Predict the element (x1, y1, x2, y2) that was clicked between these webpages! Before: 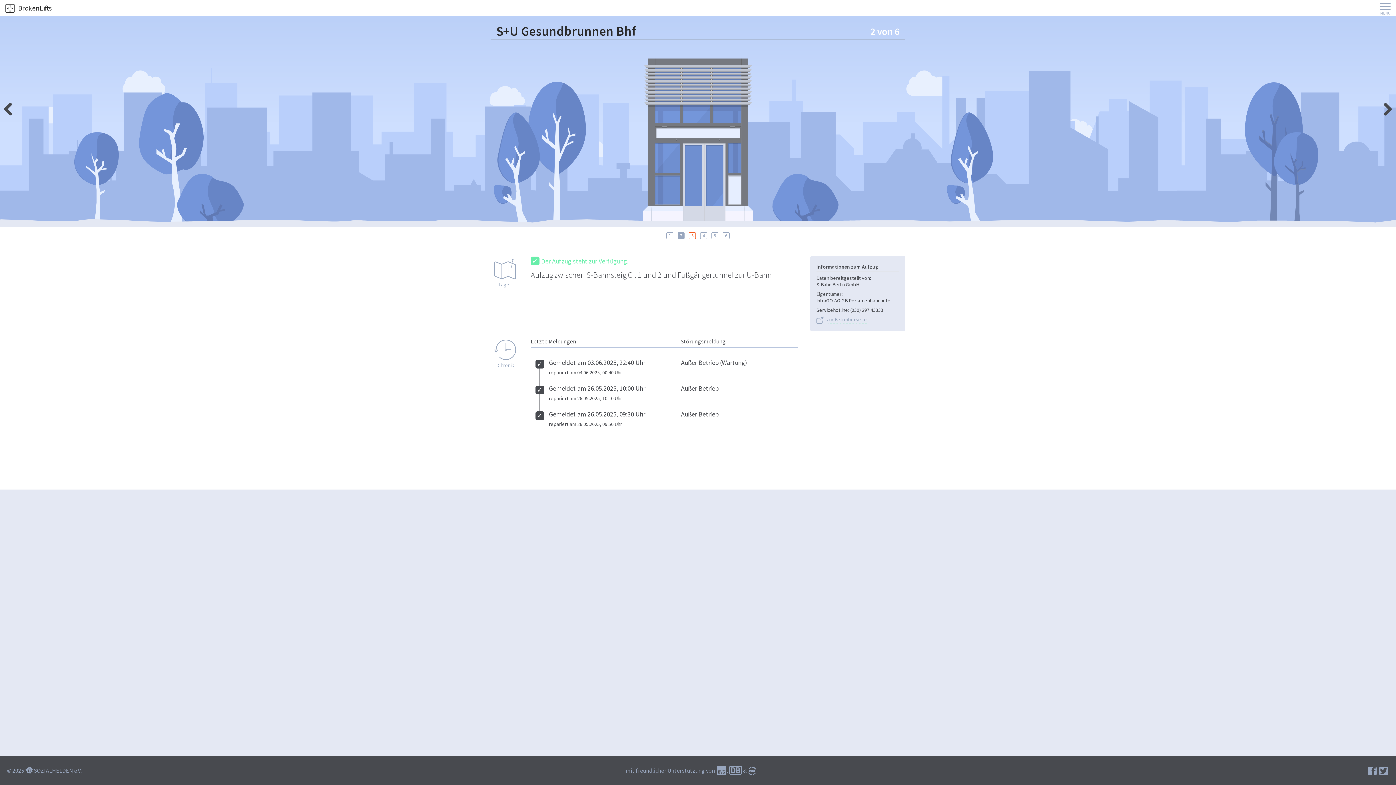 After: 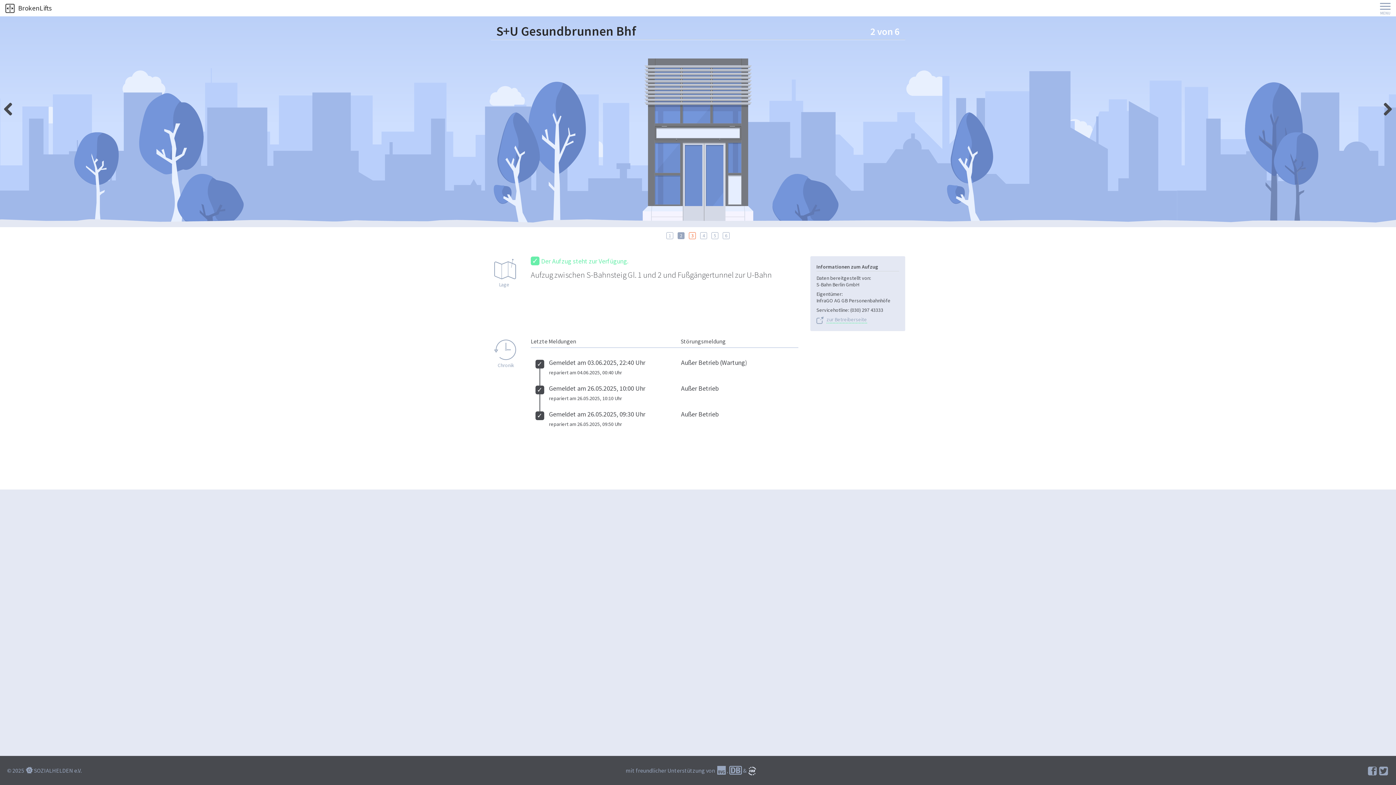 Action: bbox: (747, 767, 756, 774)